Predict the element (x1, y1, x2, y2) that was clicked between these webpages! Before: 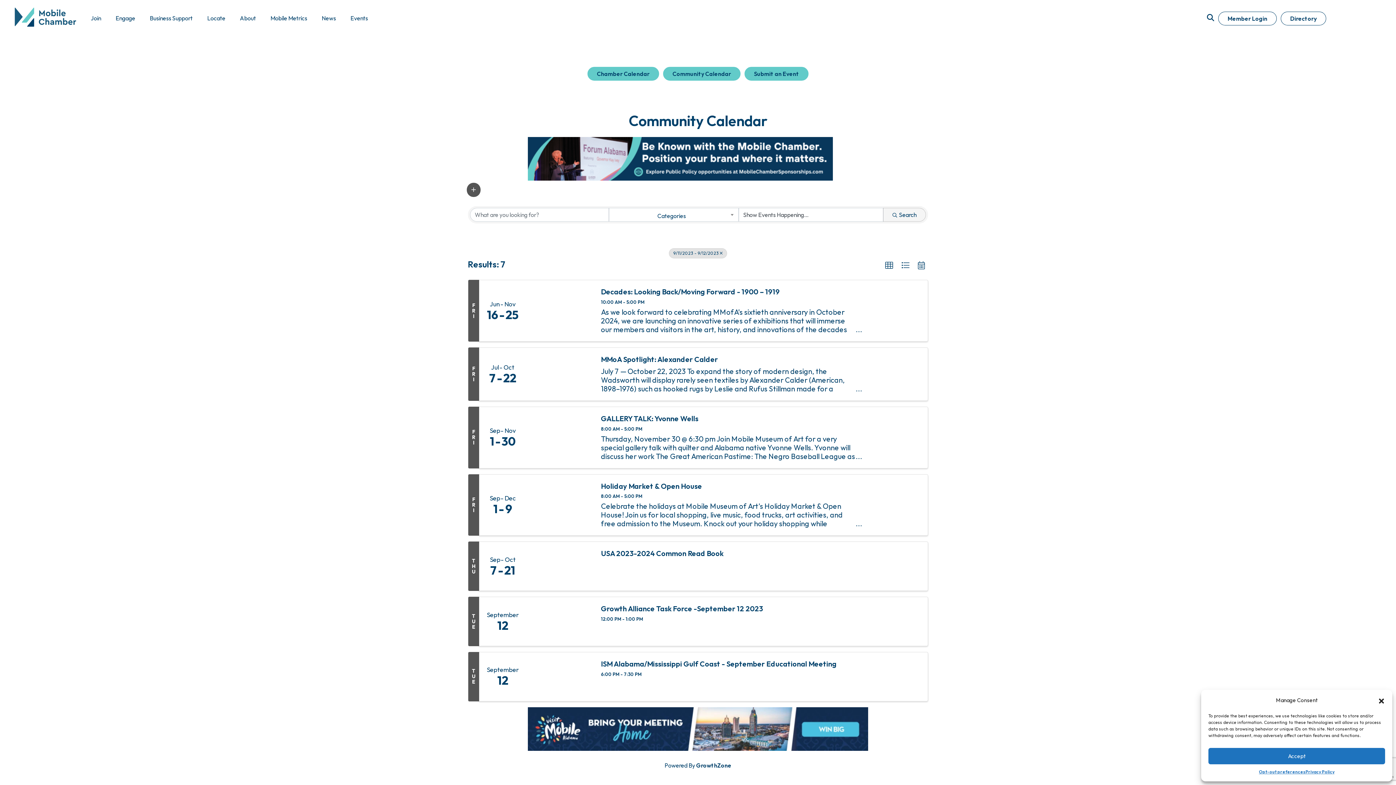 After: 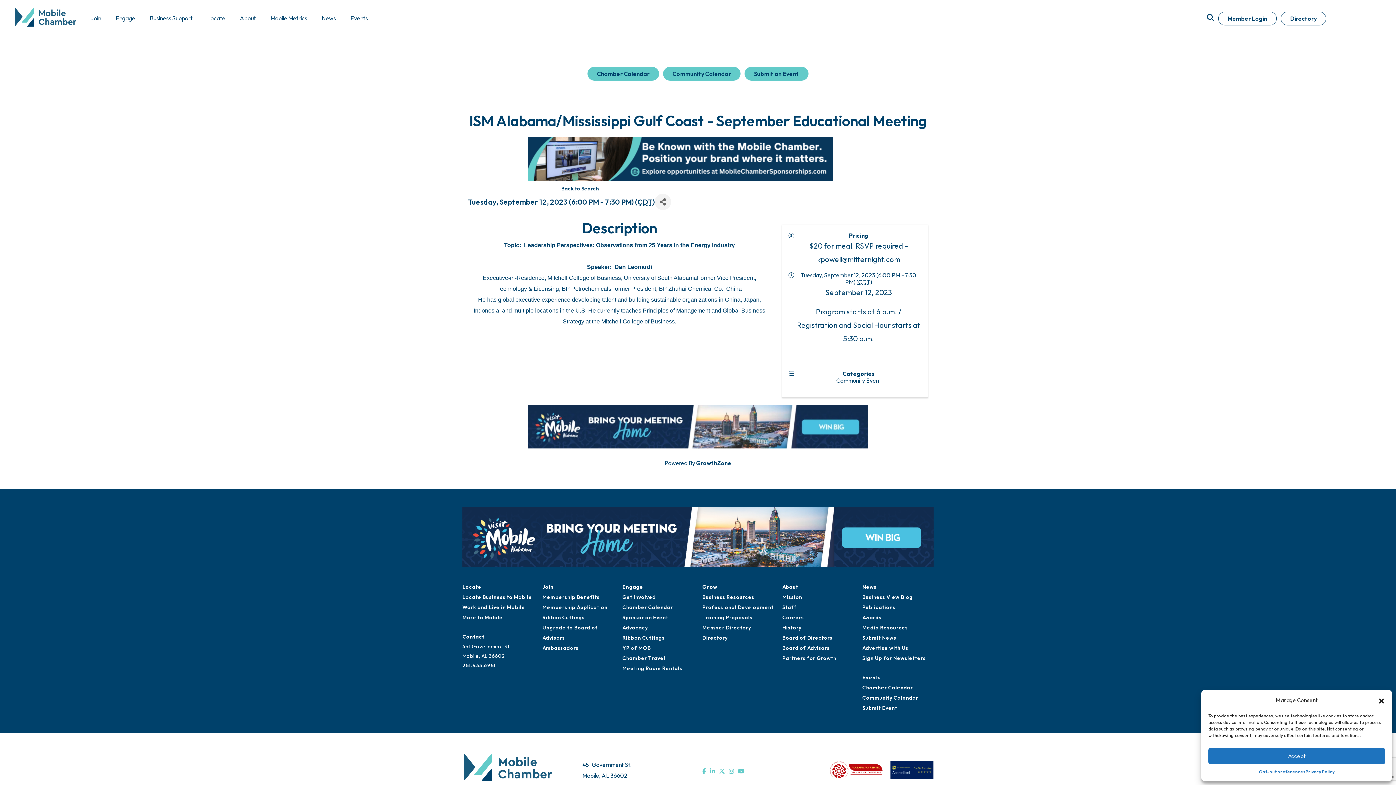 Action: label: ISM Alabama/Mississippi Gulf Coast - September Educational Meeting bbox: (601, 659, 836, 668)